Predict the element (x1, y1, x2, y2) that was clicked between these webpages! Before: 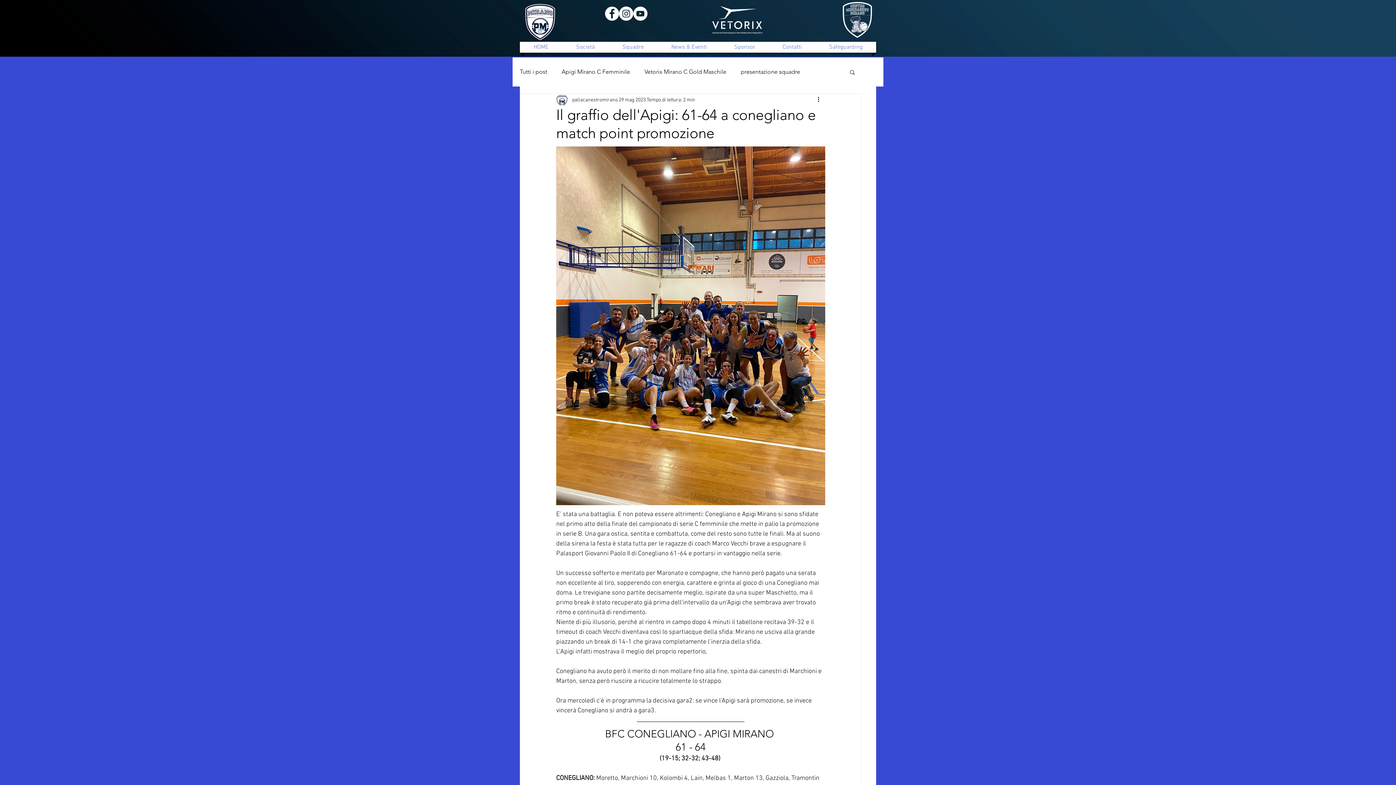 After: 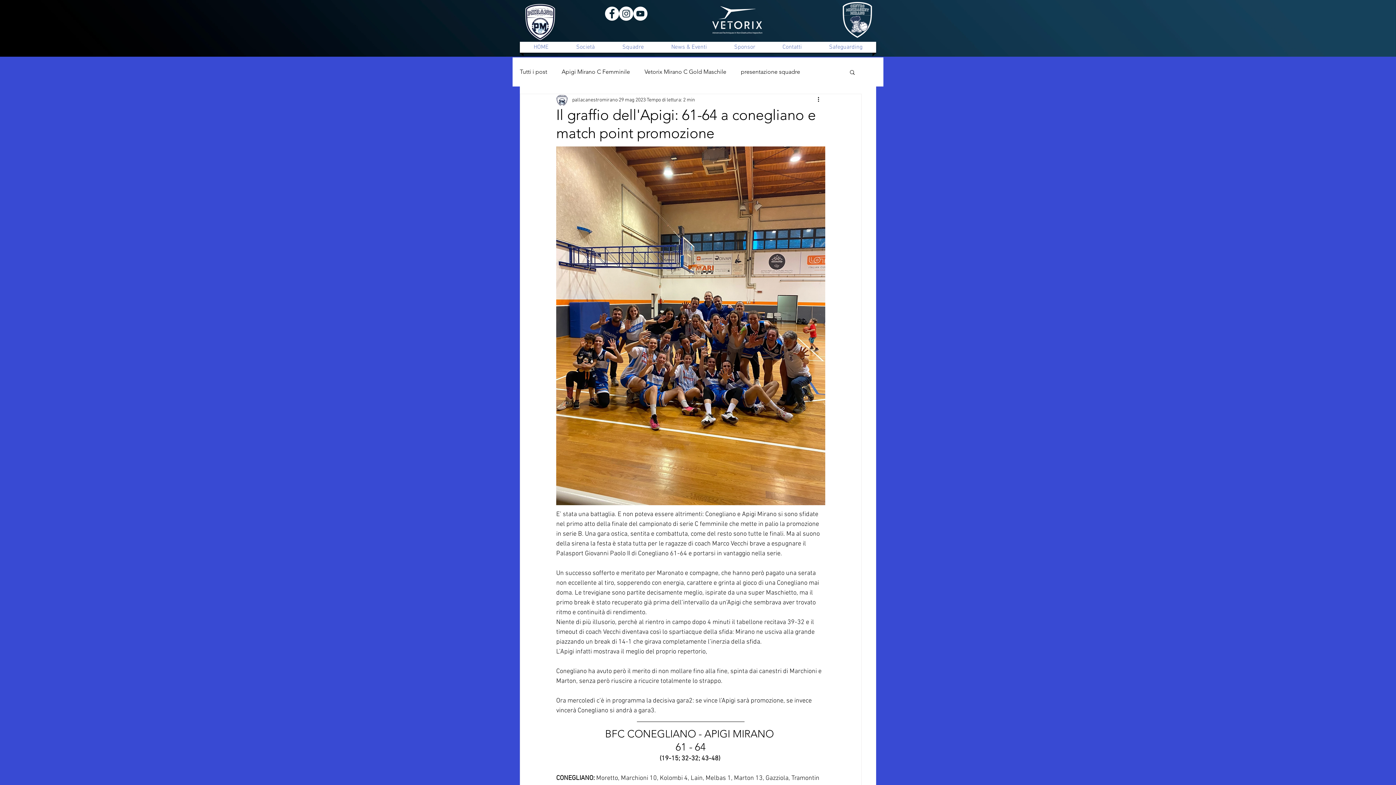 Action: bbox: (605, 6, 619, 20) label: Pagina Facebook Pallacanestro Mirano